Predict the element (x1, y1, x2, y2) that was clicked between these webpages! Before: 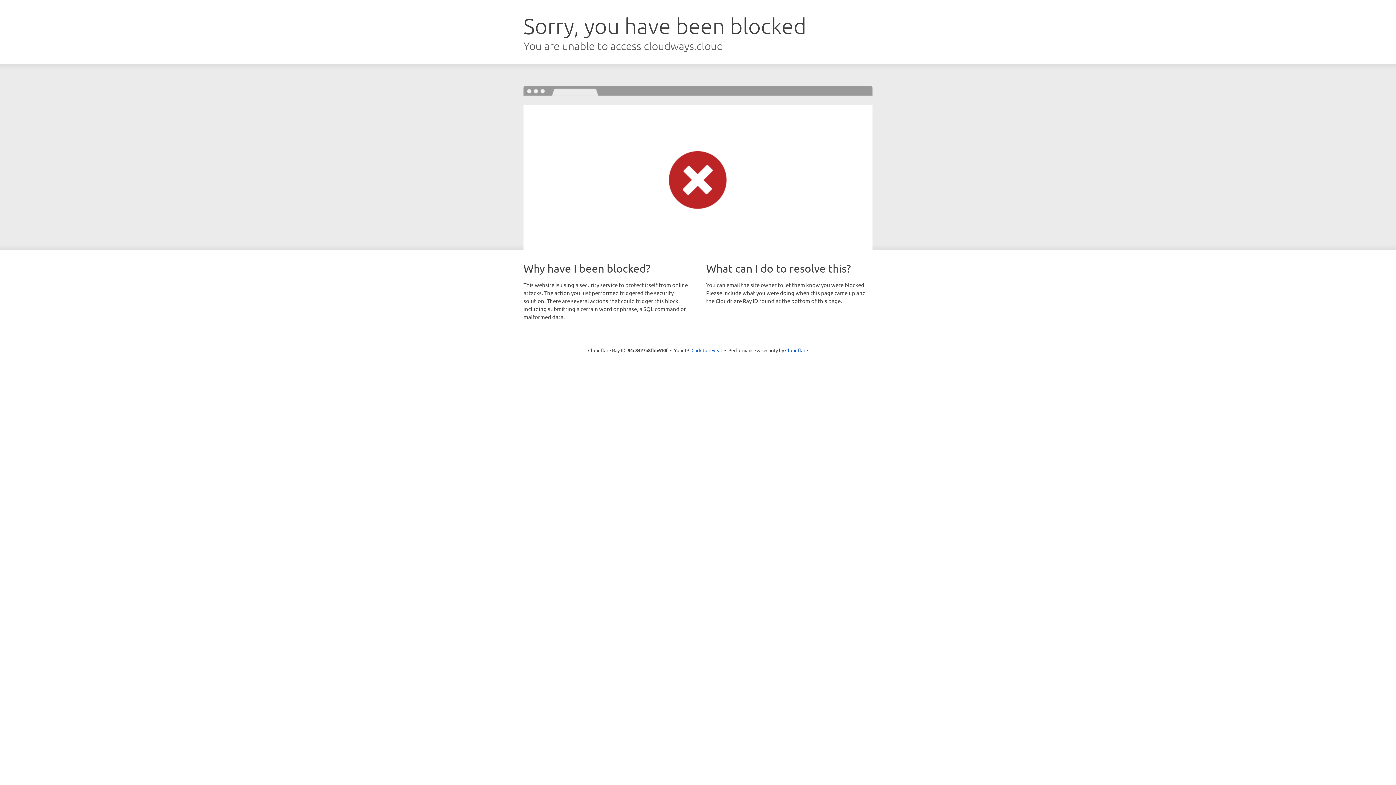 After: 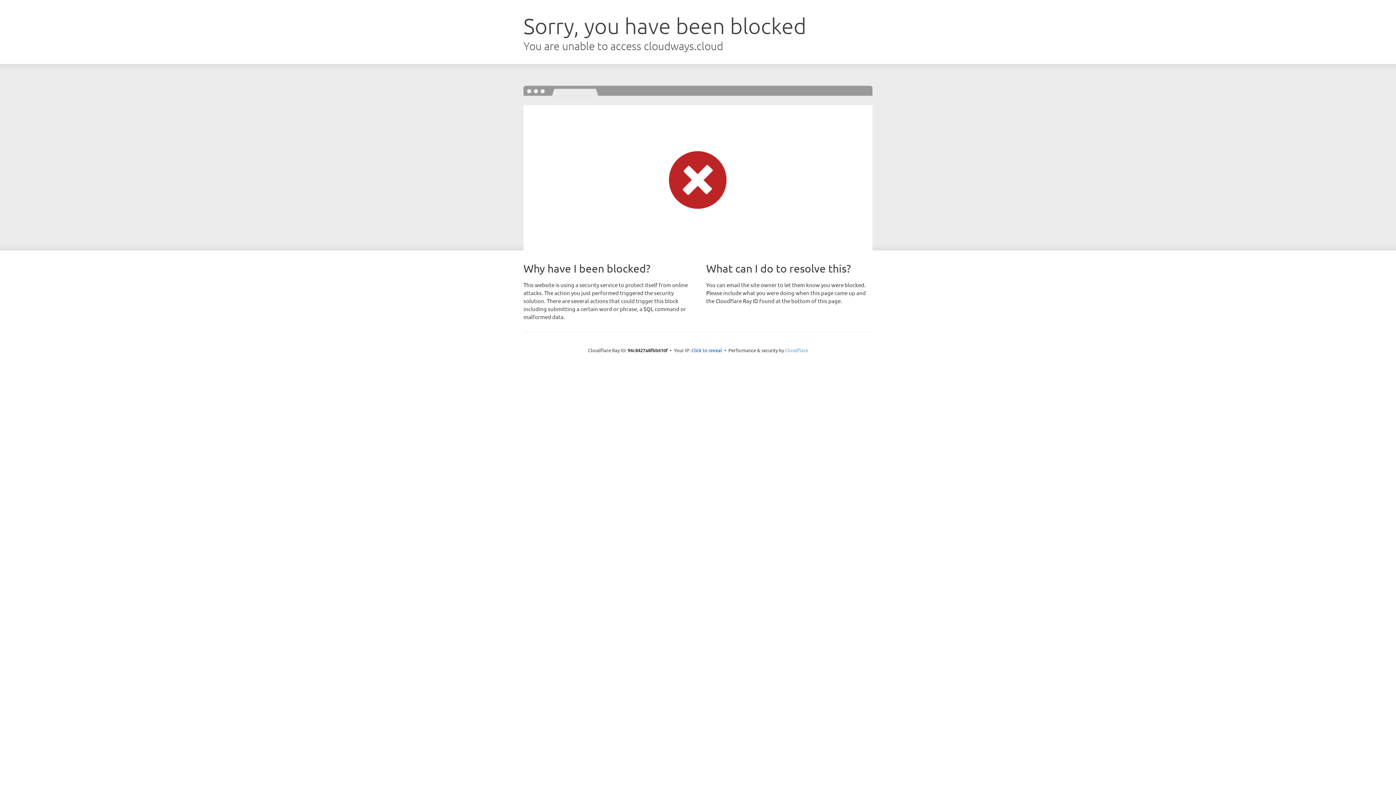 Action: label: Cloudflare bbox: (785, 347, 808, 353)